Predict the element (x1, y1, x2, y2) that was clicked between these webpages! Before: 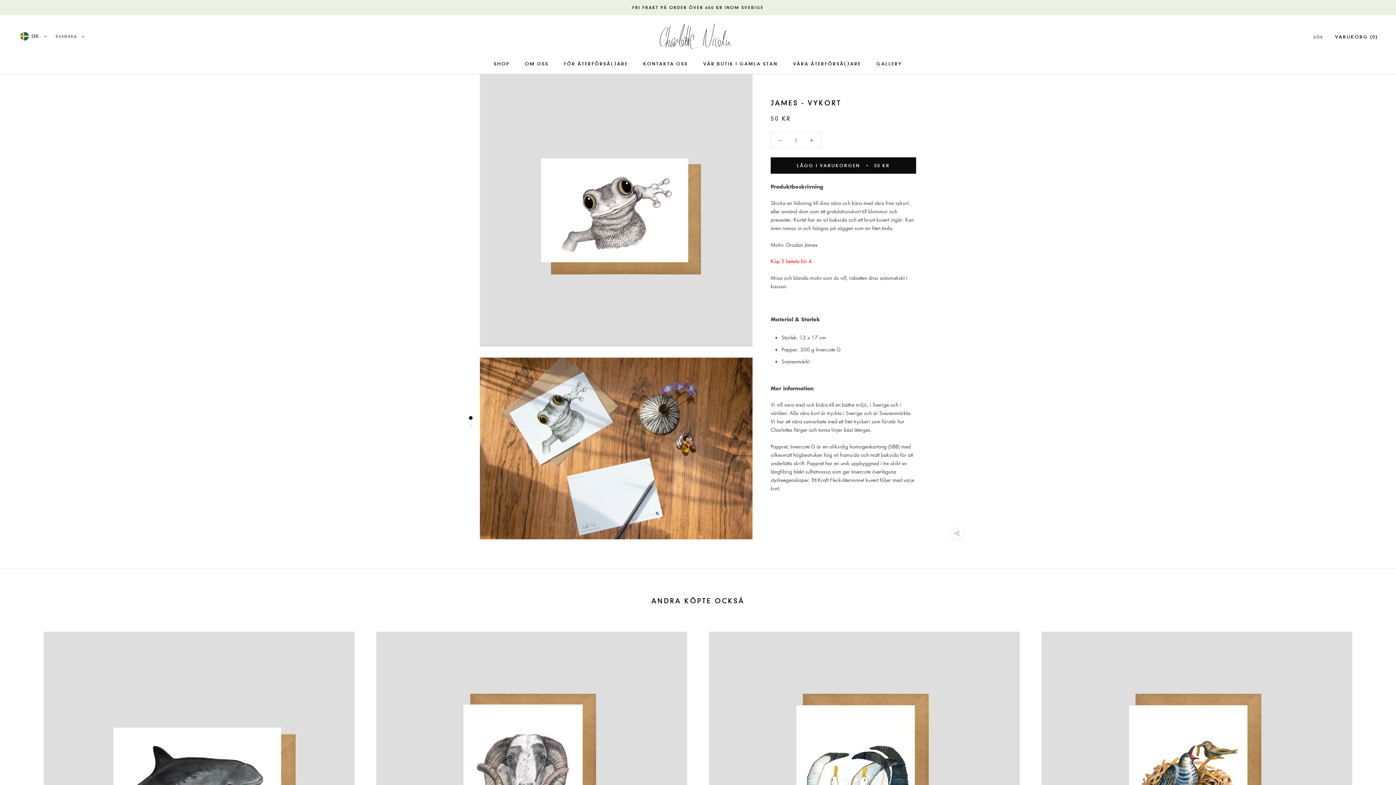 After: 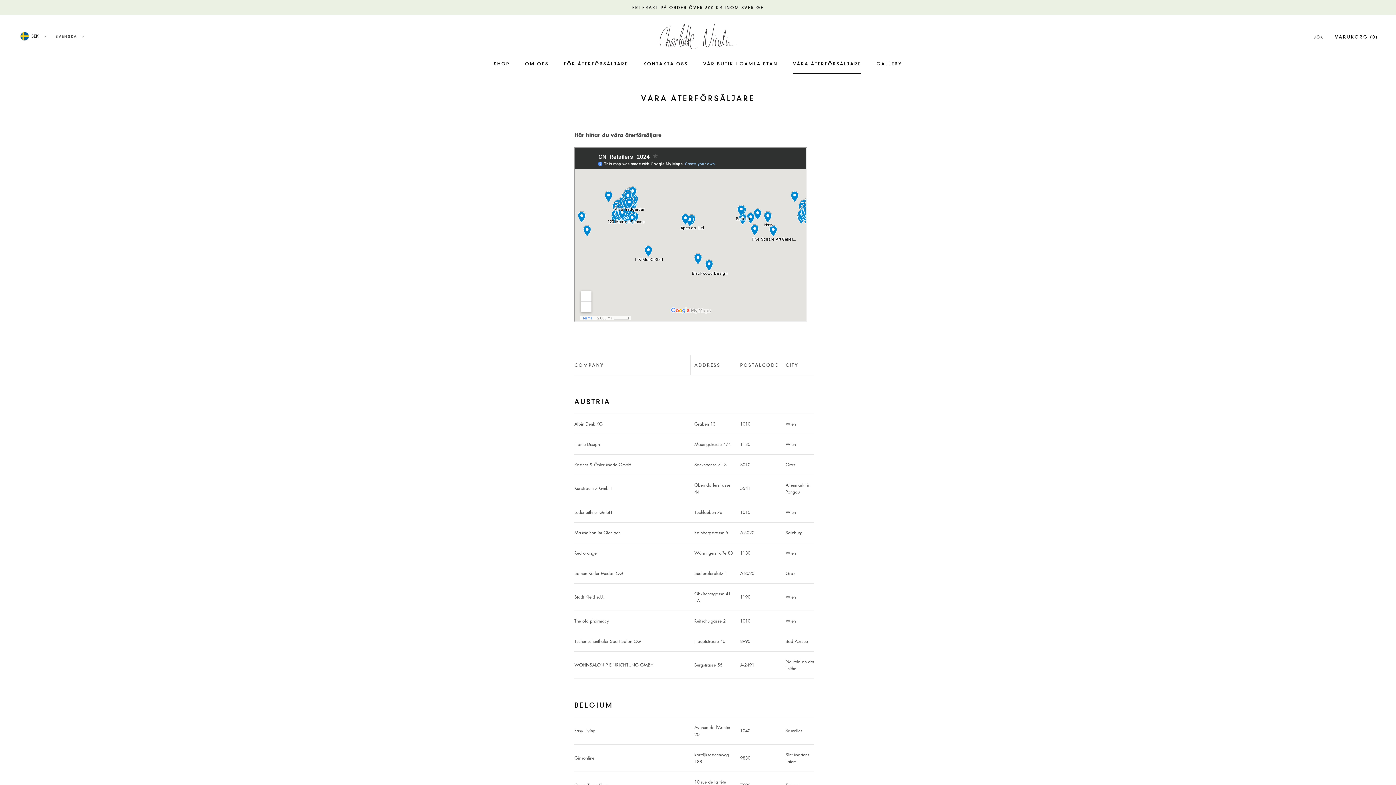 Action: bbox: (793, 61, 861, 66) label: VÅRA ÅTERFÖRSÄLJARE
VÅRA ÅTERFÖRSÄLJARE